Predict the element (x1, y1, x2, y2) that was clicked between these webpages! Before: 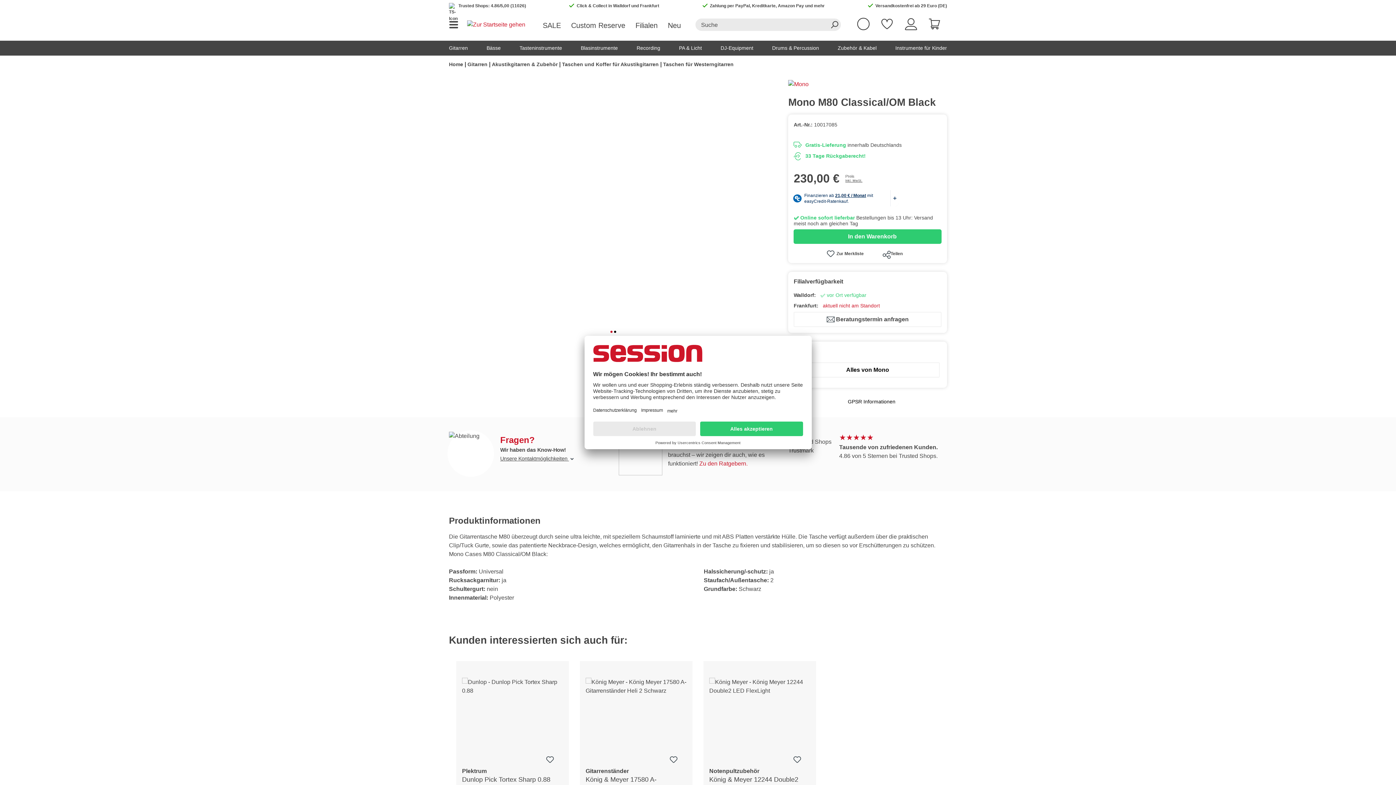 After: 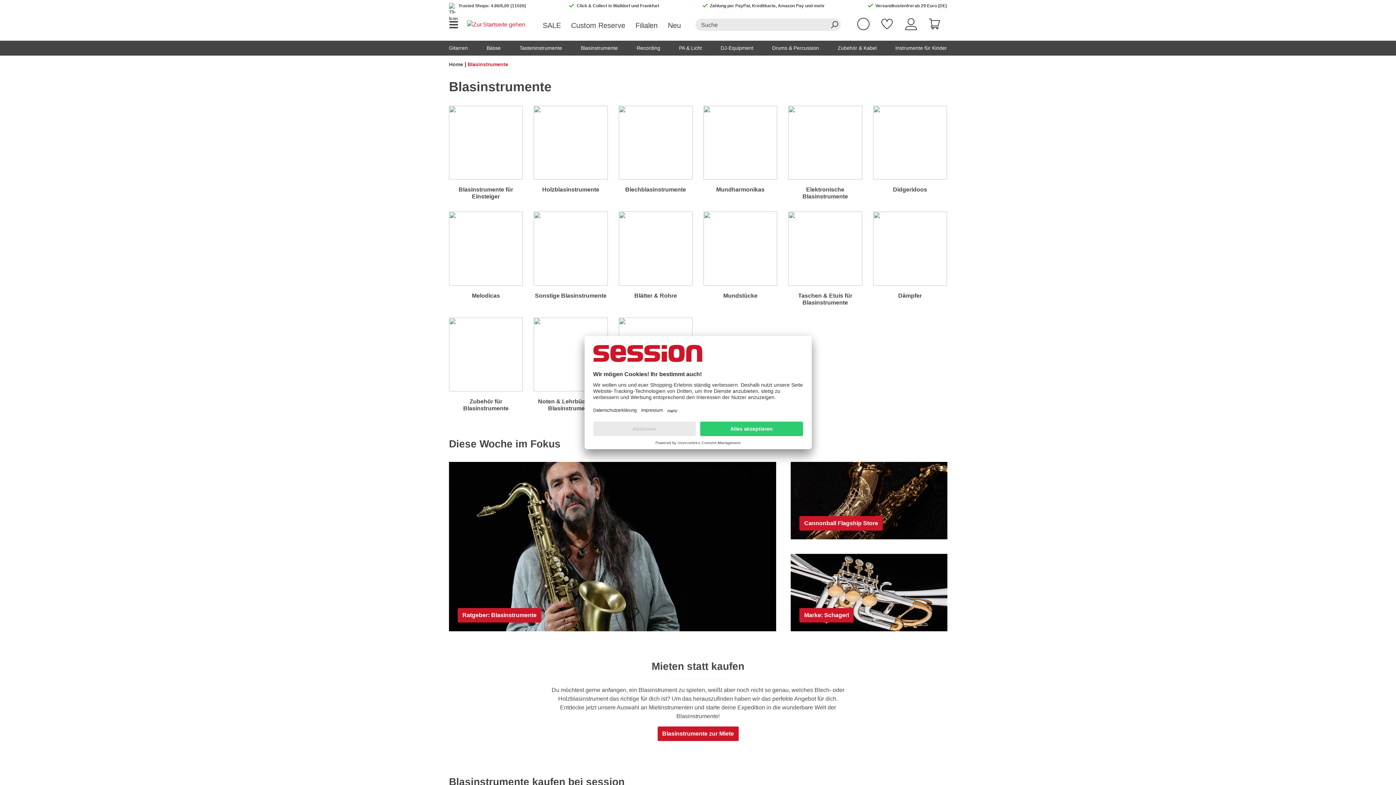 Action: label: Blasinstrumente bbox: (580, 40, 618, 55)